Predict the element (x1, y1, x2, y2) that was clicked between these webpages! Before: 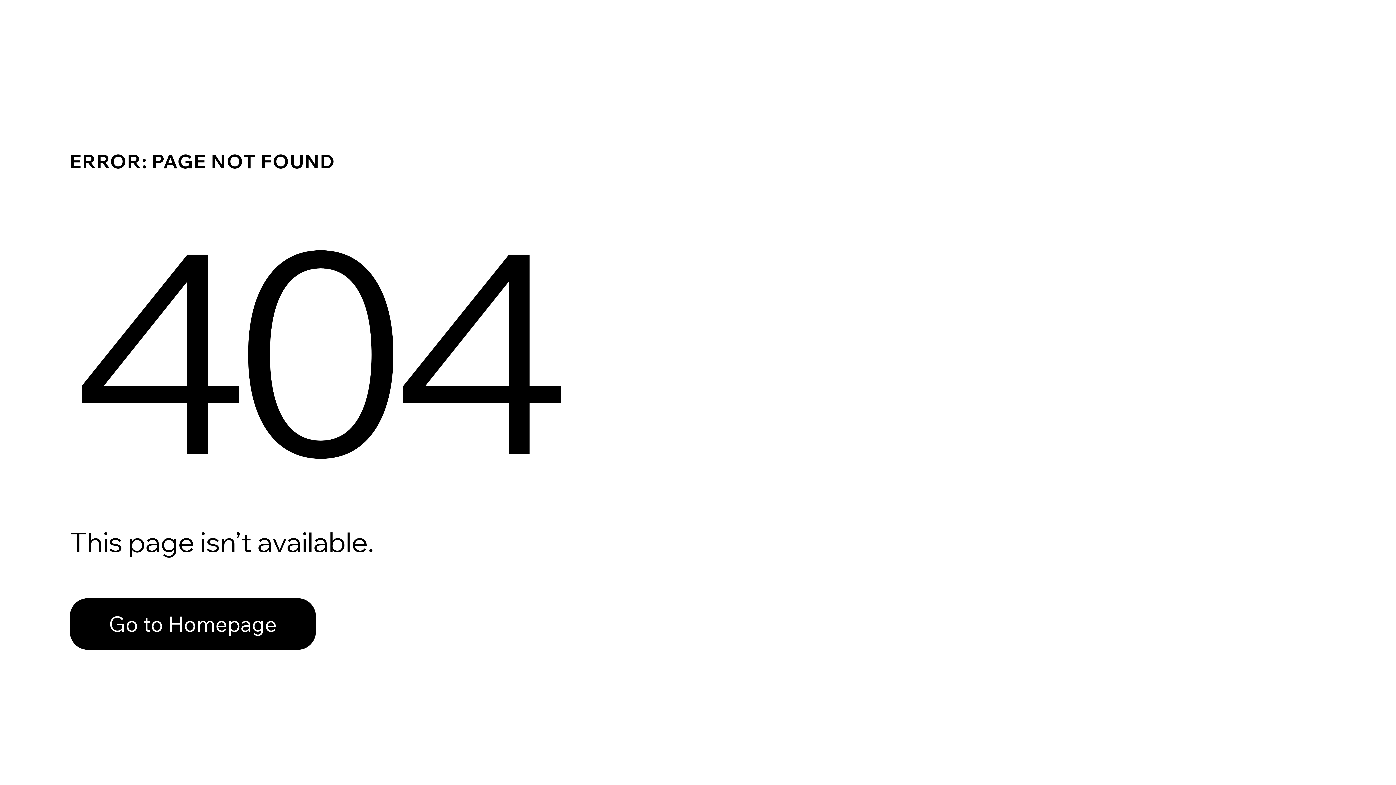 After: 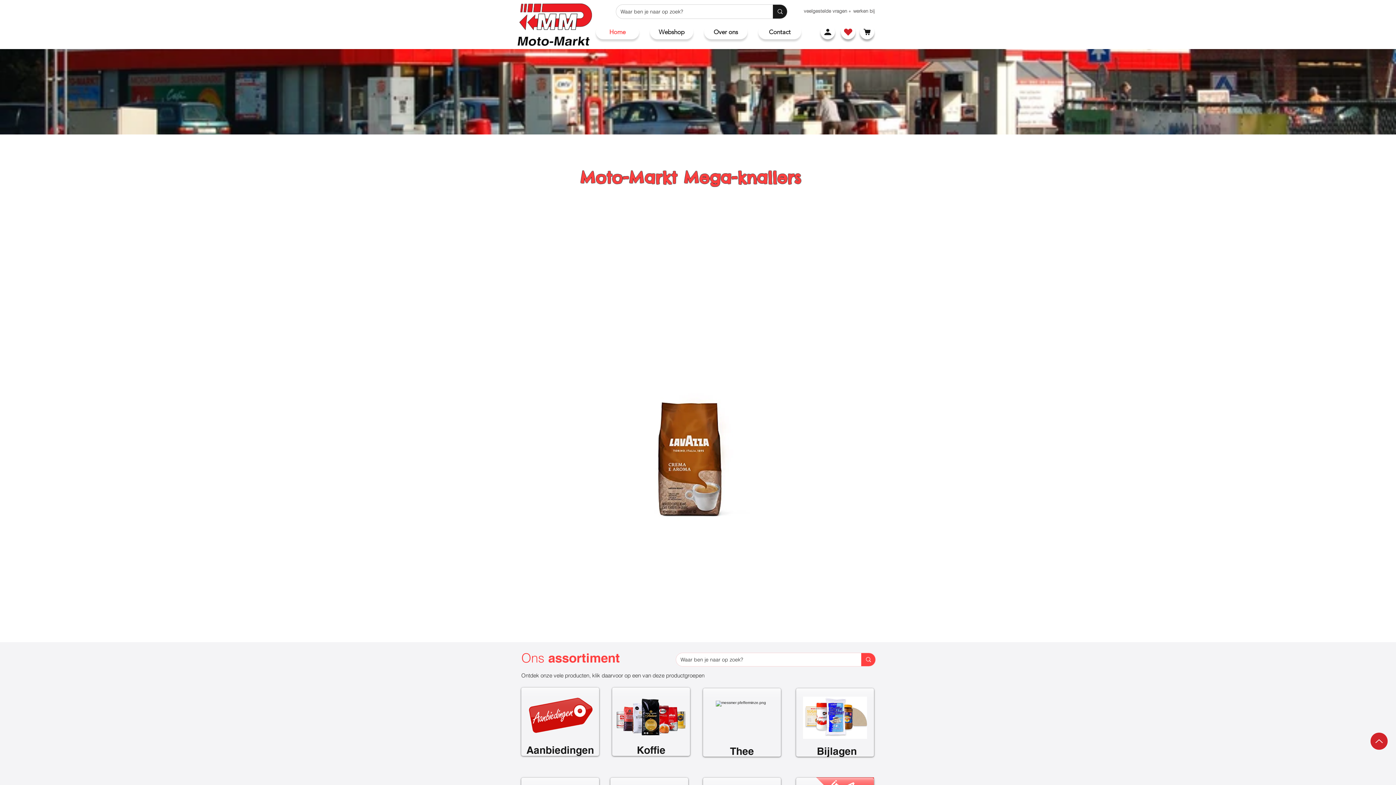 Action: label: Go to Homepage bbox: (69, 598, 316, 650)